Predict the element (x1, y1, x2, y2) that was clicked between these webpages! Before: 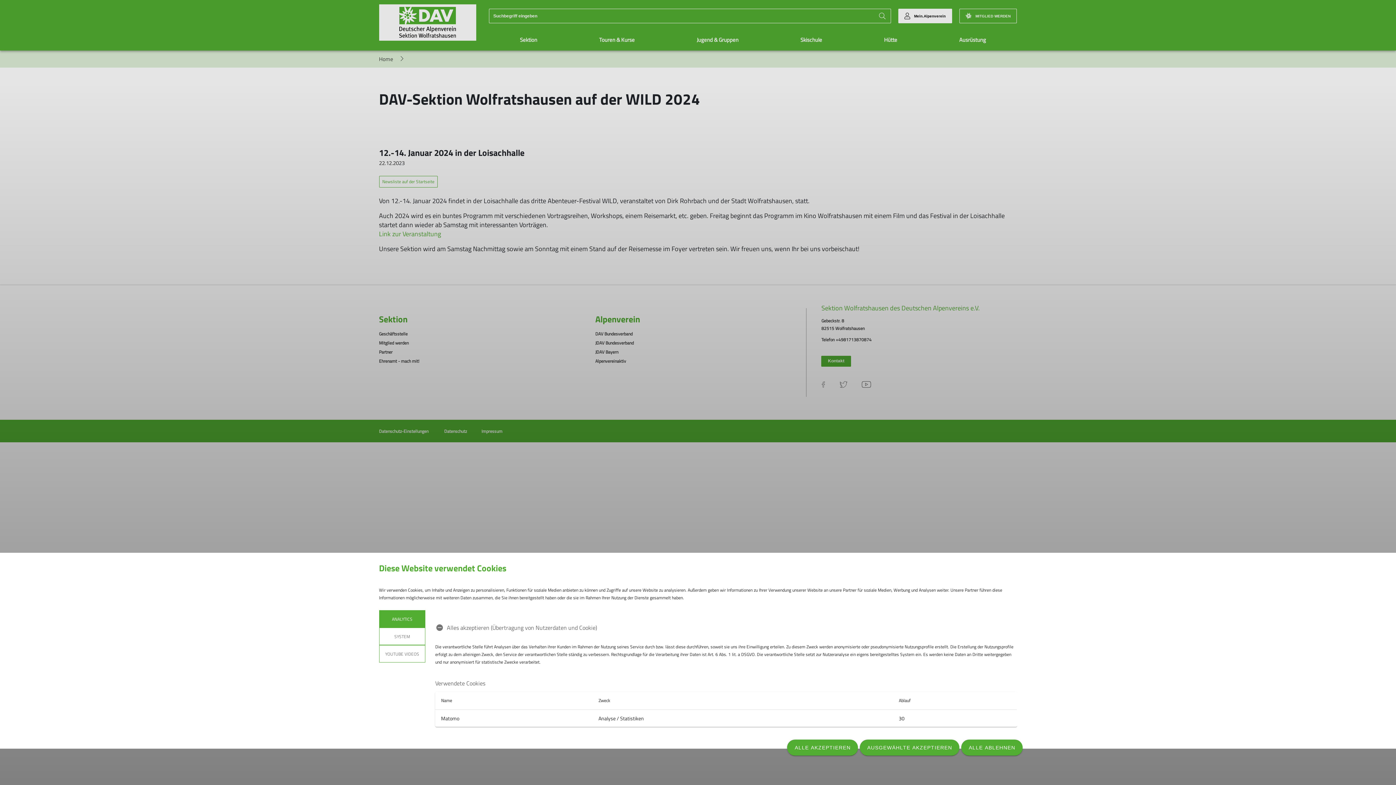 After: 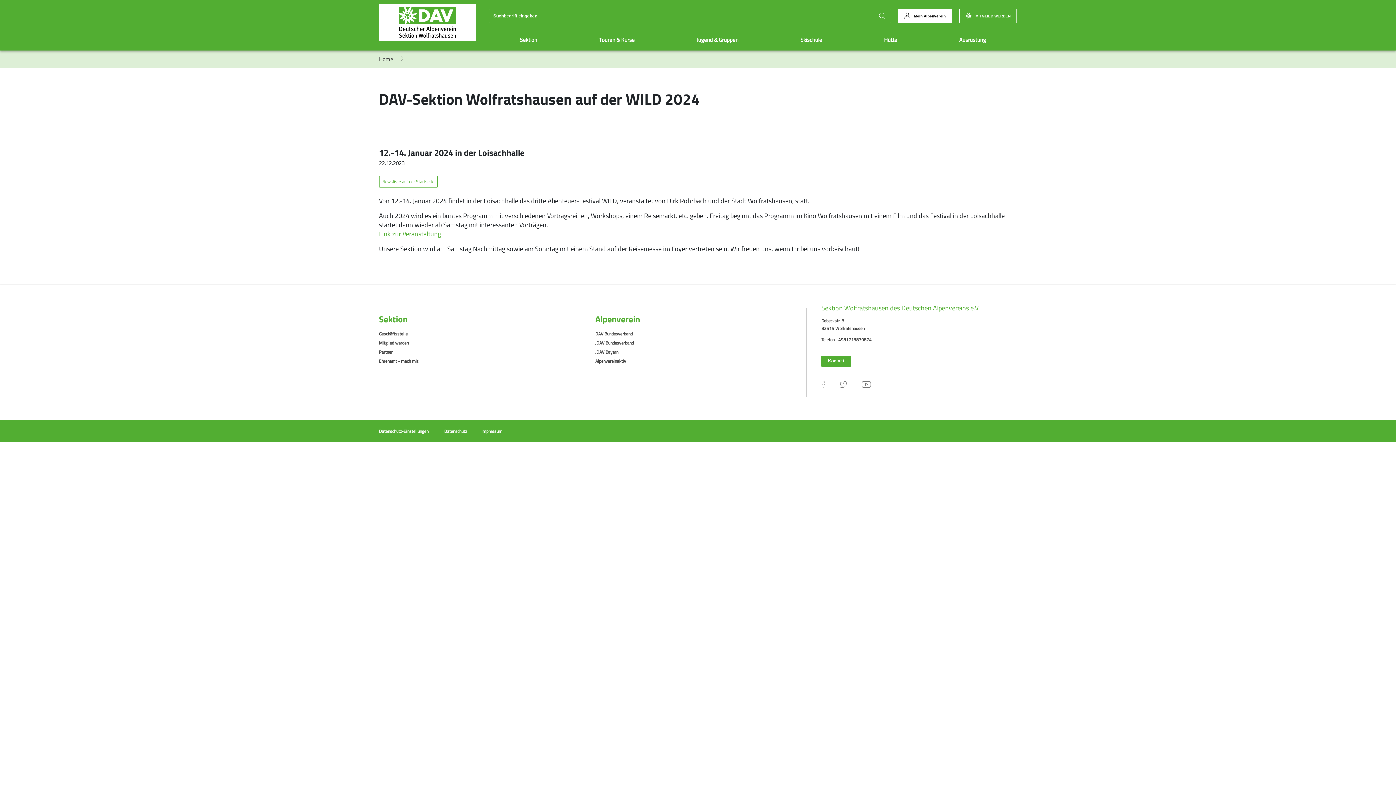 Action: label: ALLE AKZEPTIEREN bbox: (787, 740, 858, 756)